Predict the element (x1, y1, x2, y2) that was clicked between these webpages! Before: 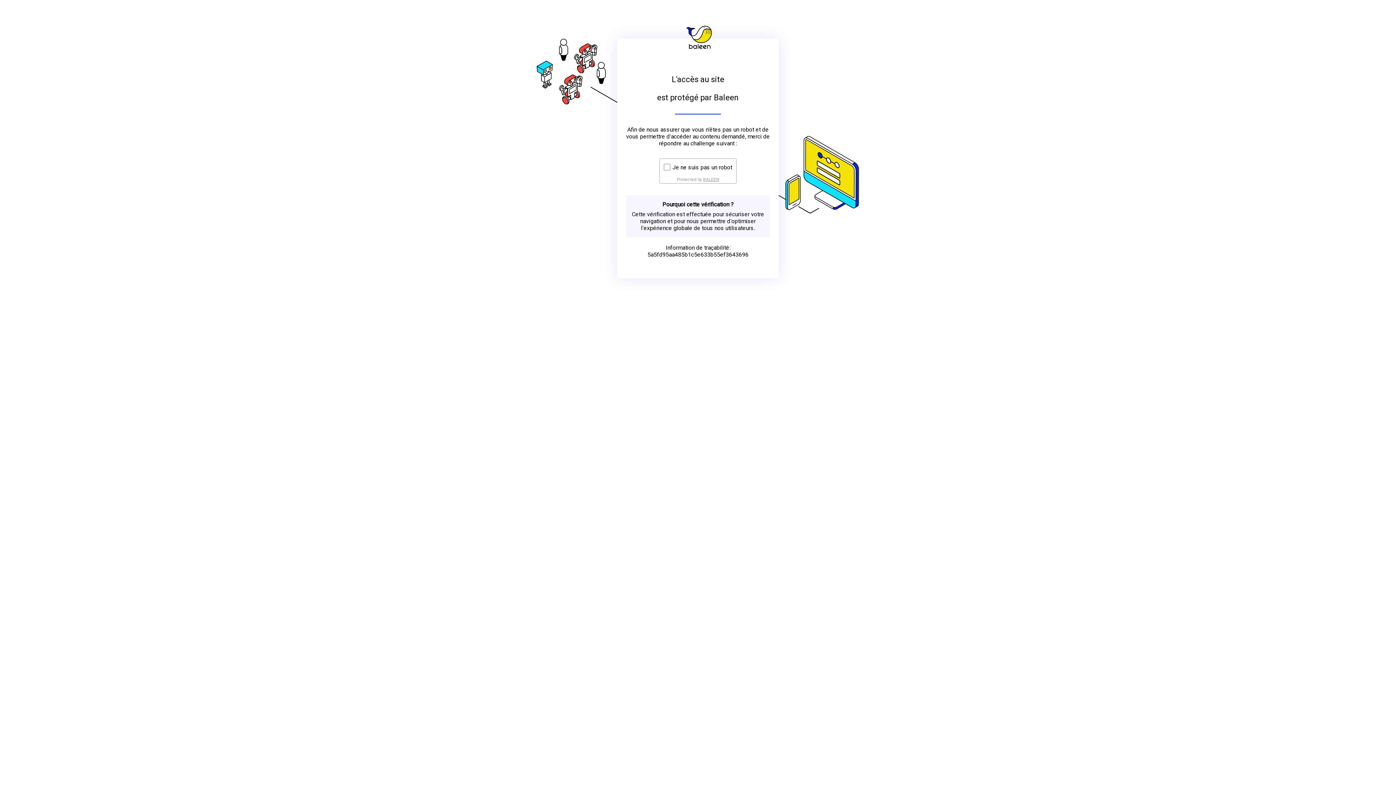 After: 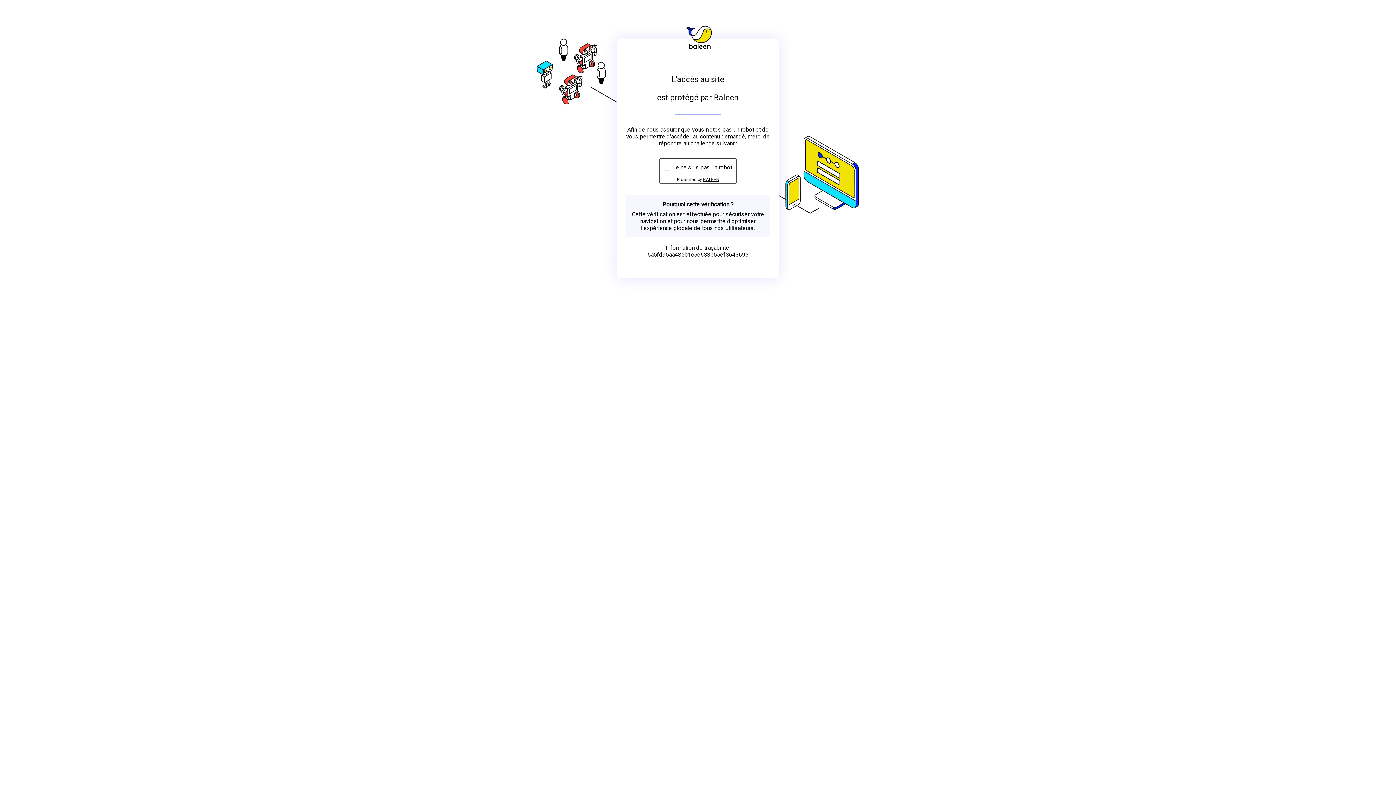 Action: label: BALEEN bbox: (703, 176, 719, 182)